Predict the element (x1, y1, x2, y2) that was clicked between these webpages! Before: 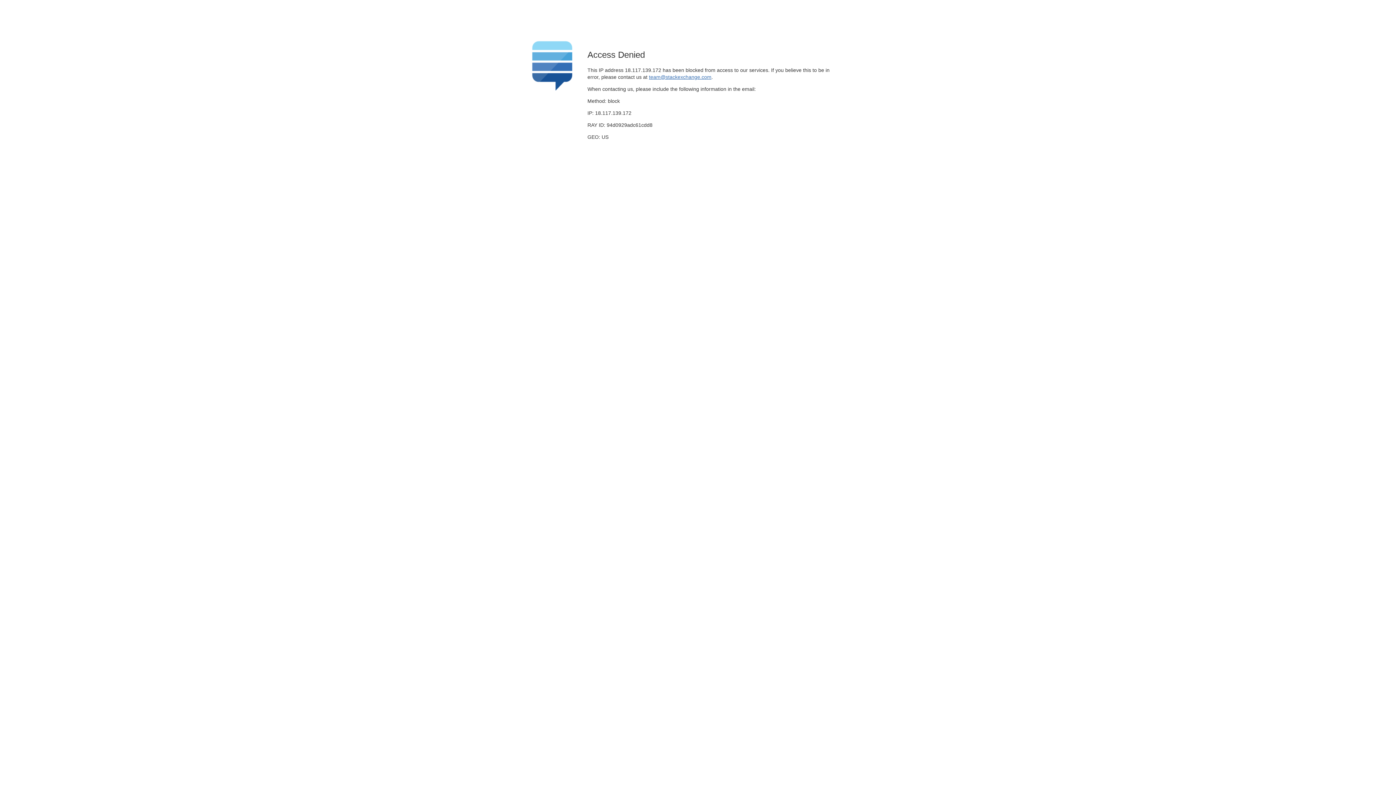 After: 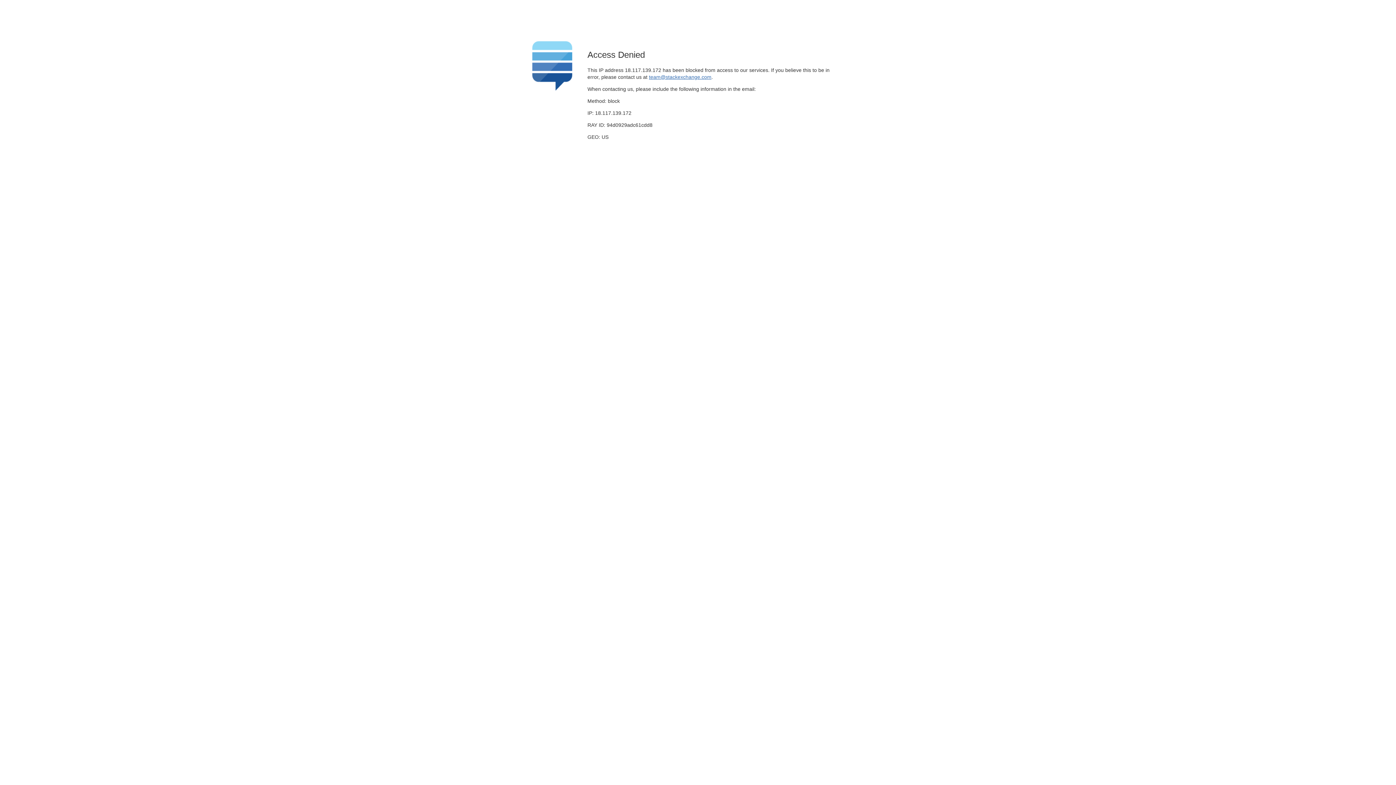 Action: label: team@stackexchange.com bbox: (649, 74, 711, 79)